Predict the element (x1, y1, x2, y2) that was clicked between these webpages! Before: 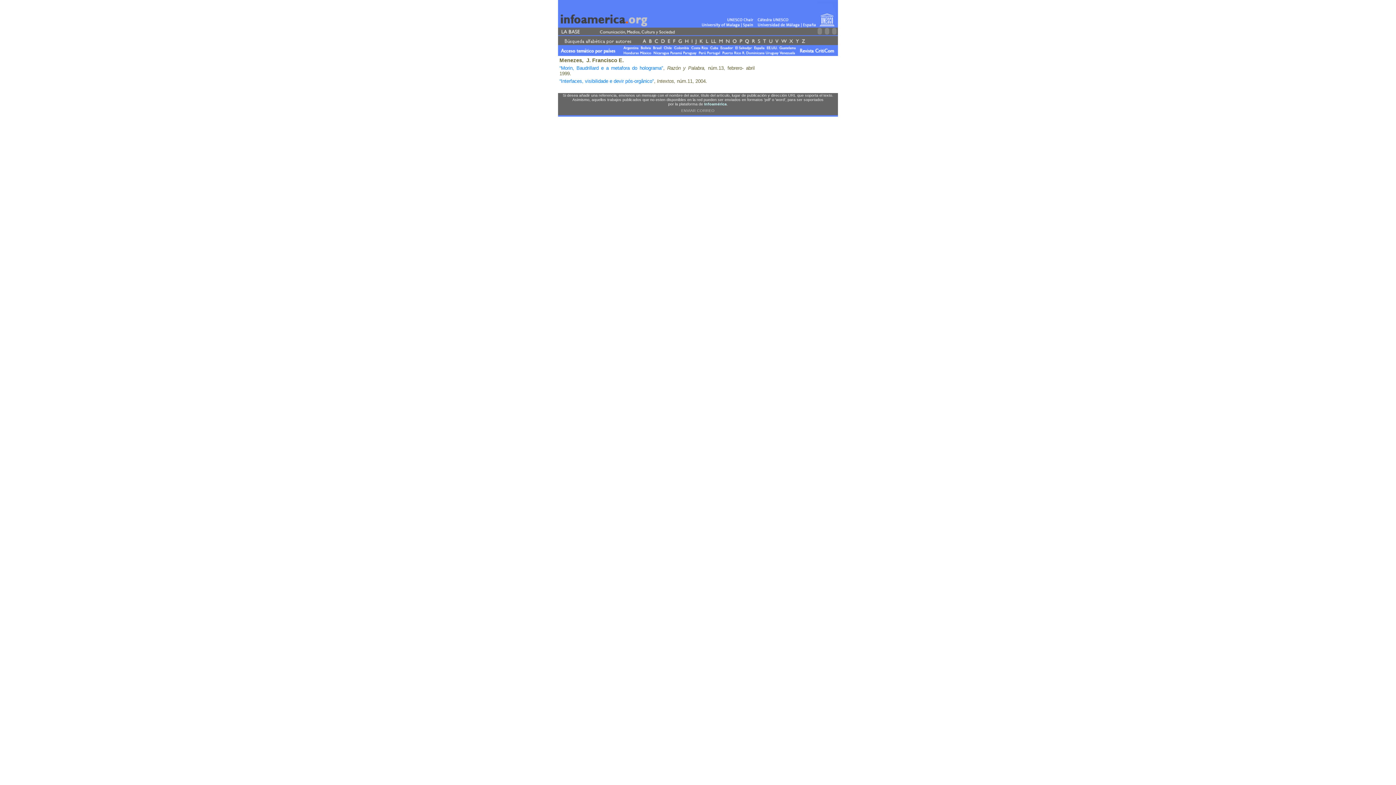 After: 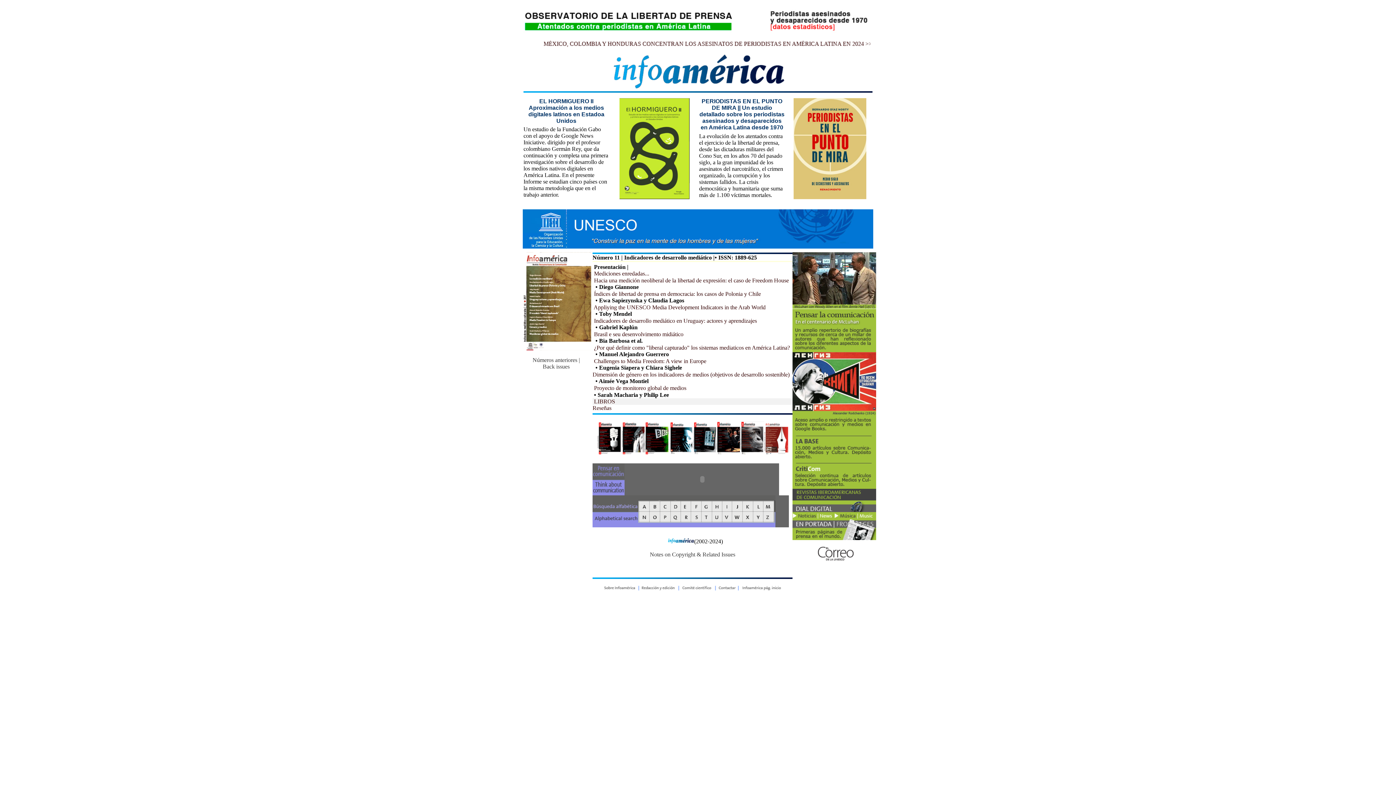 Action: bbox: (558, 22, 651, 28)